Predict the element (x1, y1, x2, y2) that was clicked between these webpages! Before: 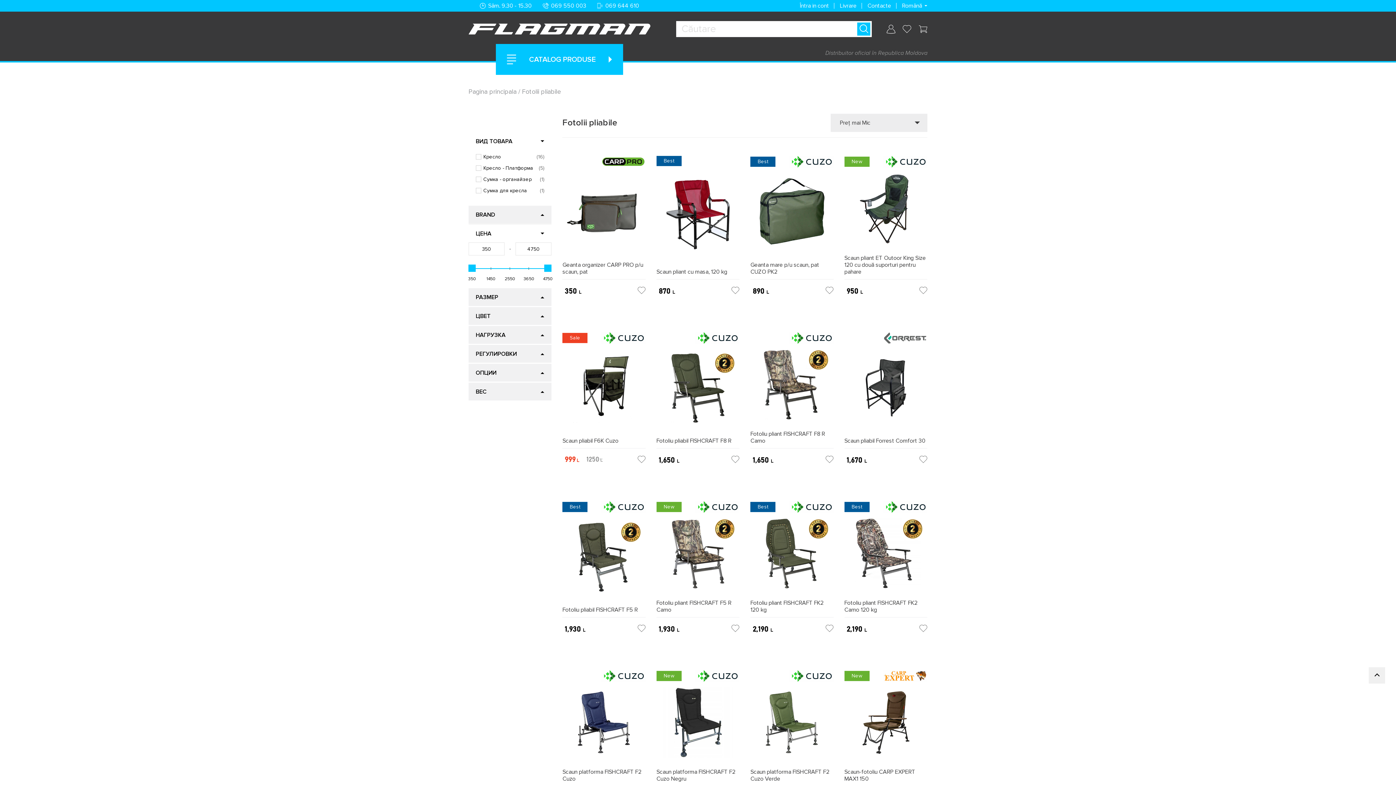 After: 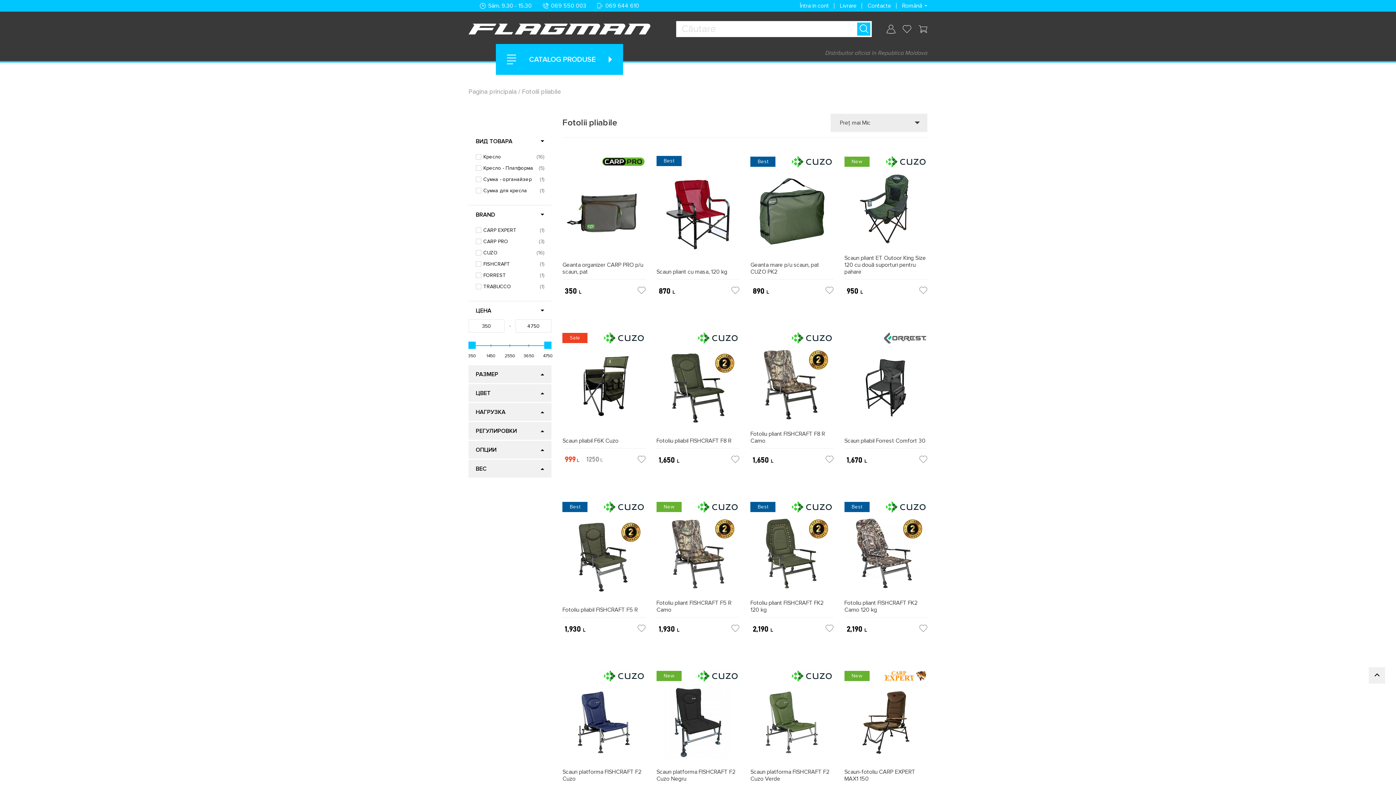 Action: bbox: (468, 205, 551, 223) label: Filter by BRAND